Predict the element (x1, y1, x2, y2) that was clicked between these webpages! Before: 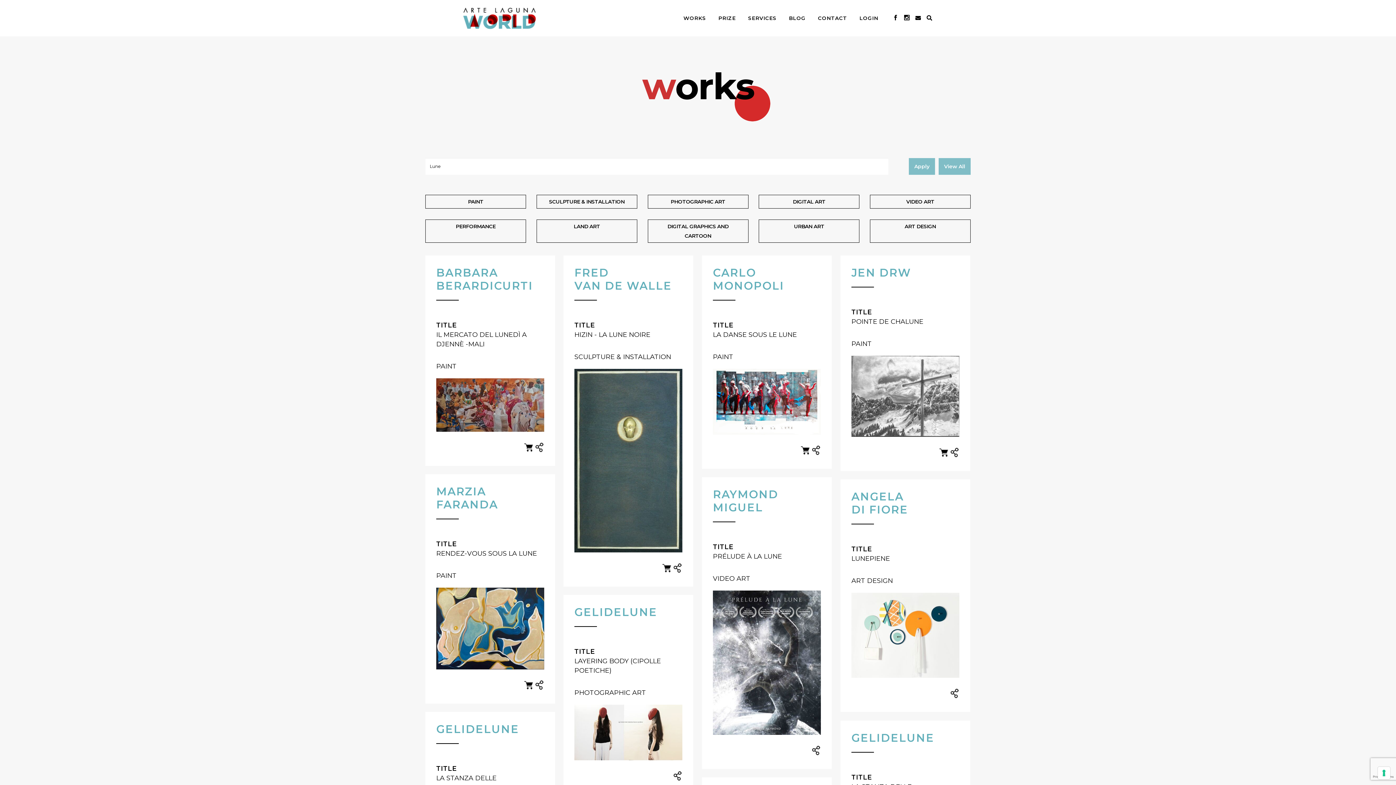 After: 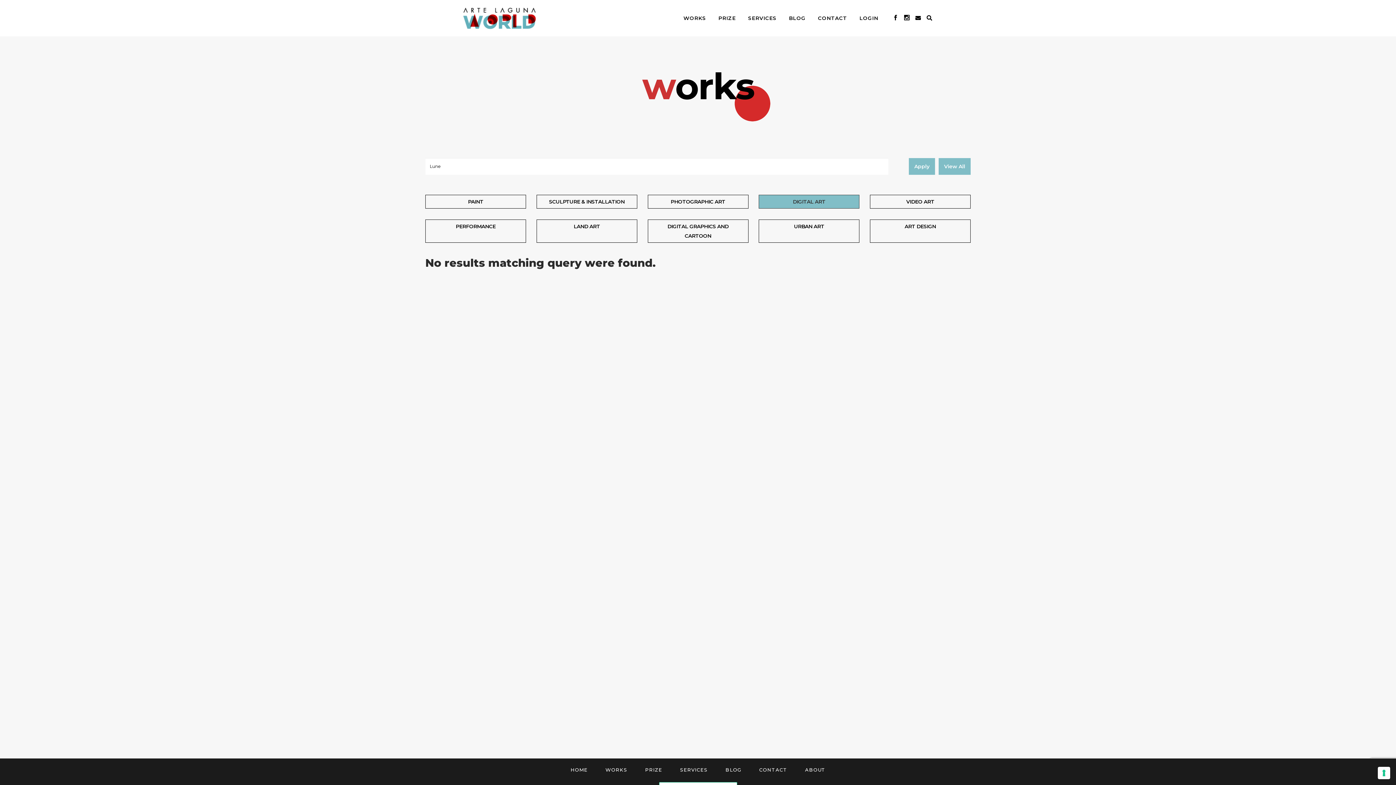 Action: label: DIGITAL ART bbox: (759, 194, 859, 208)